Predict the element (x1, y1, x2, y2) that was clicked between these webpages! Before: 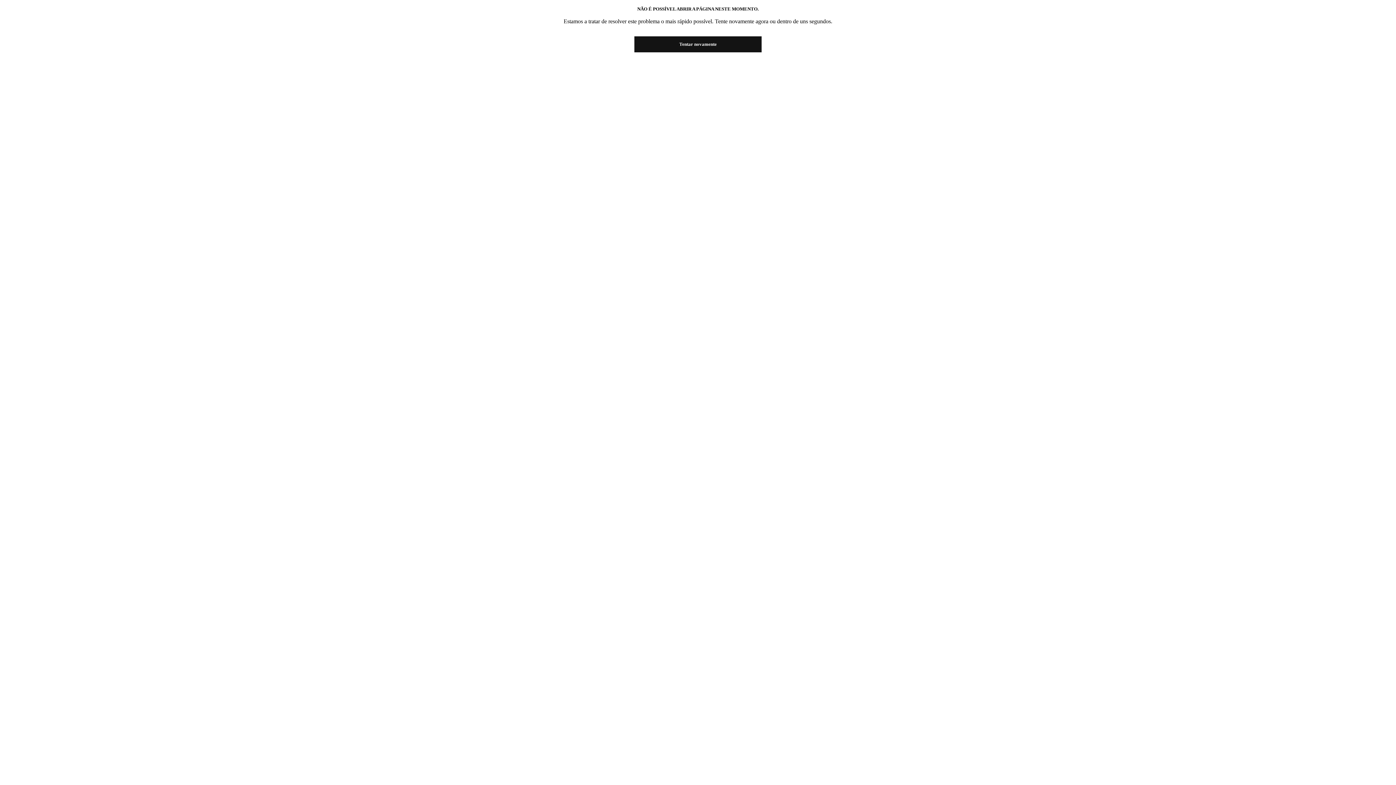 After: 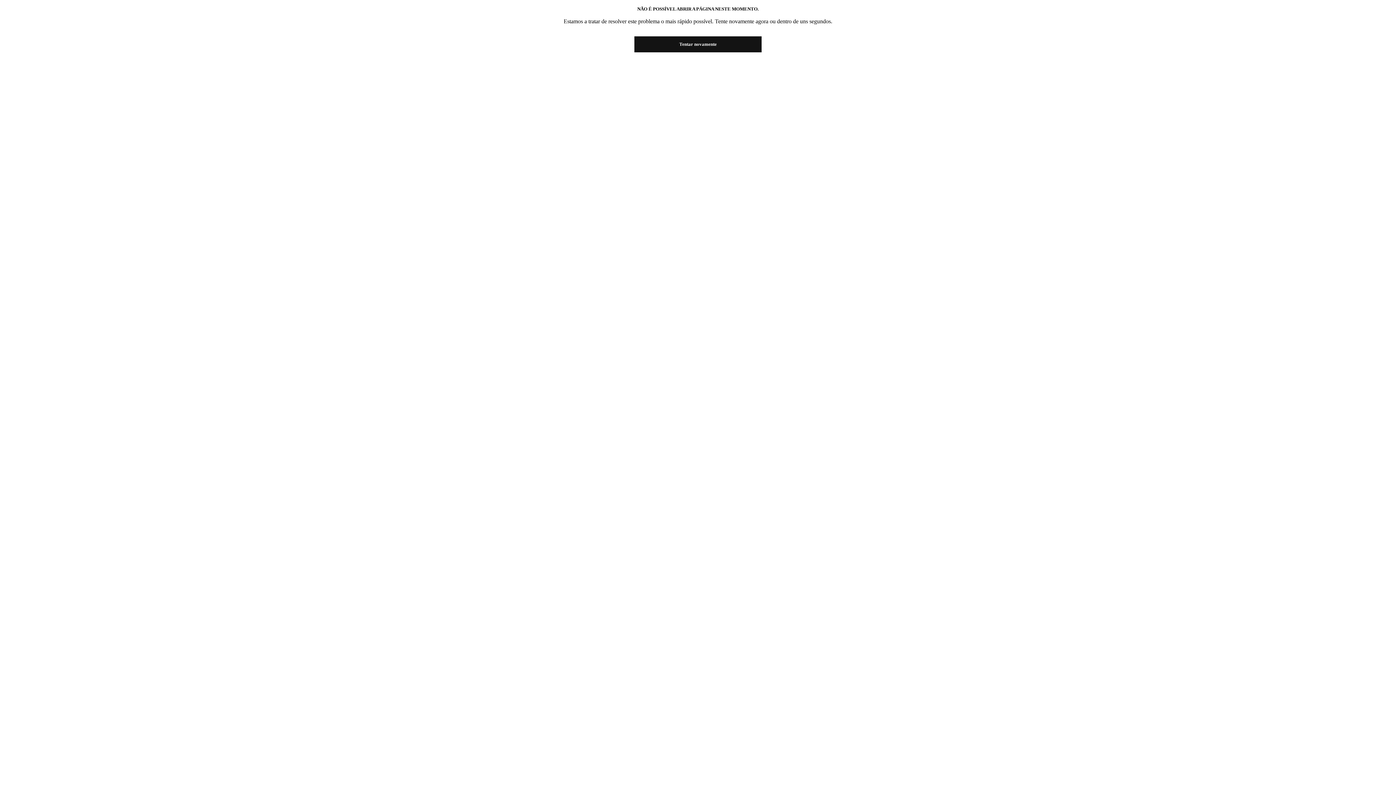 Action: bbox: (634, 36, 761, 52) label: Tentar novamente